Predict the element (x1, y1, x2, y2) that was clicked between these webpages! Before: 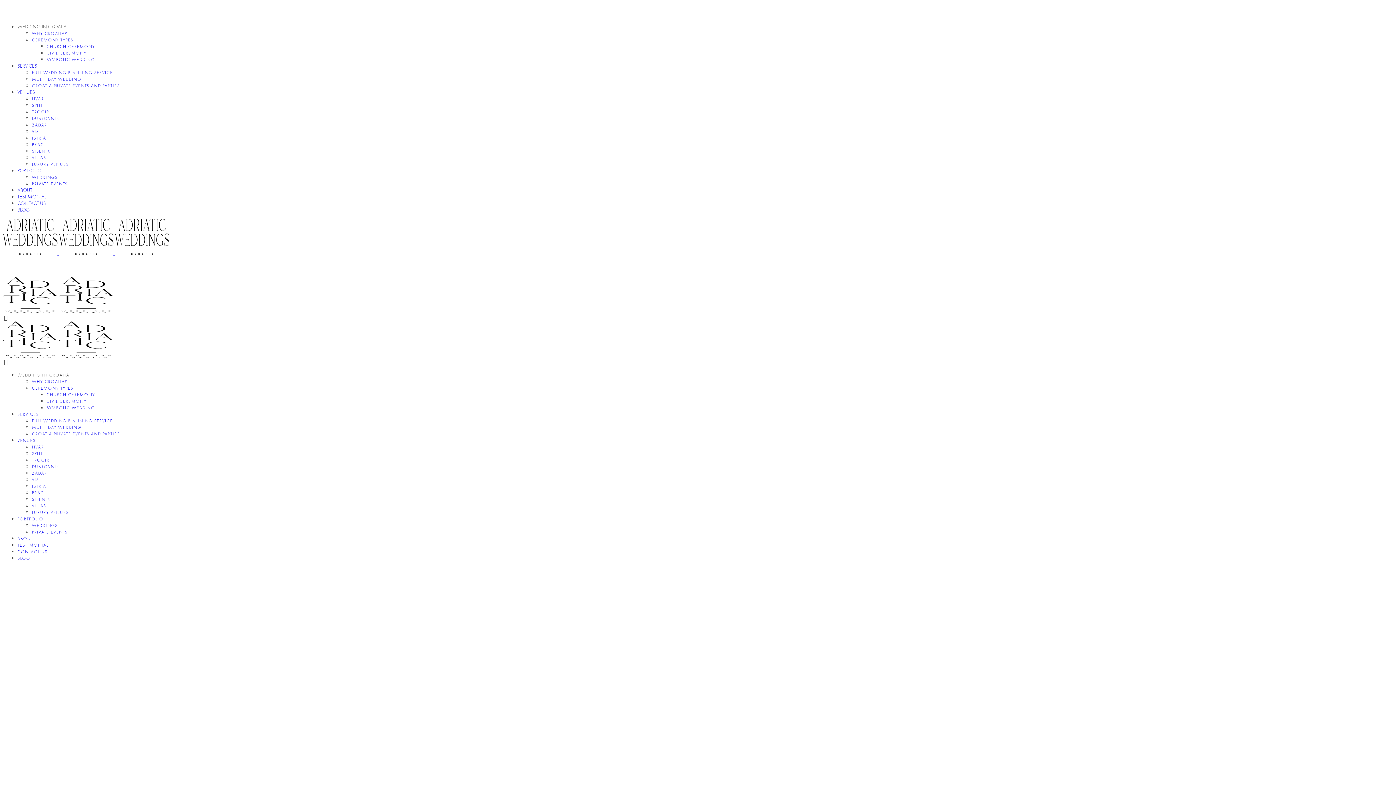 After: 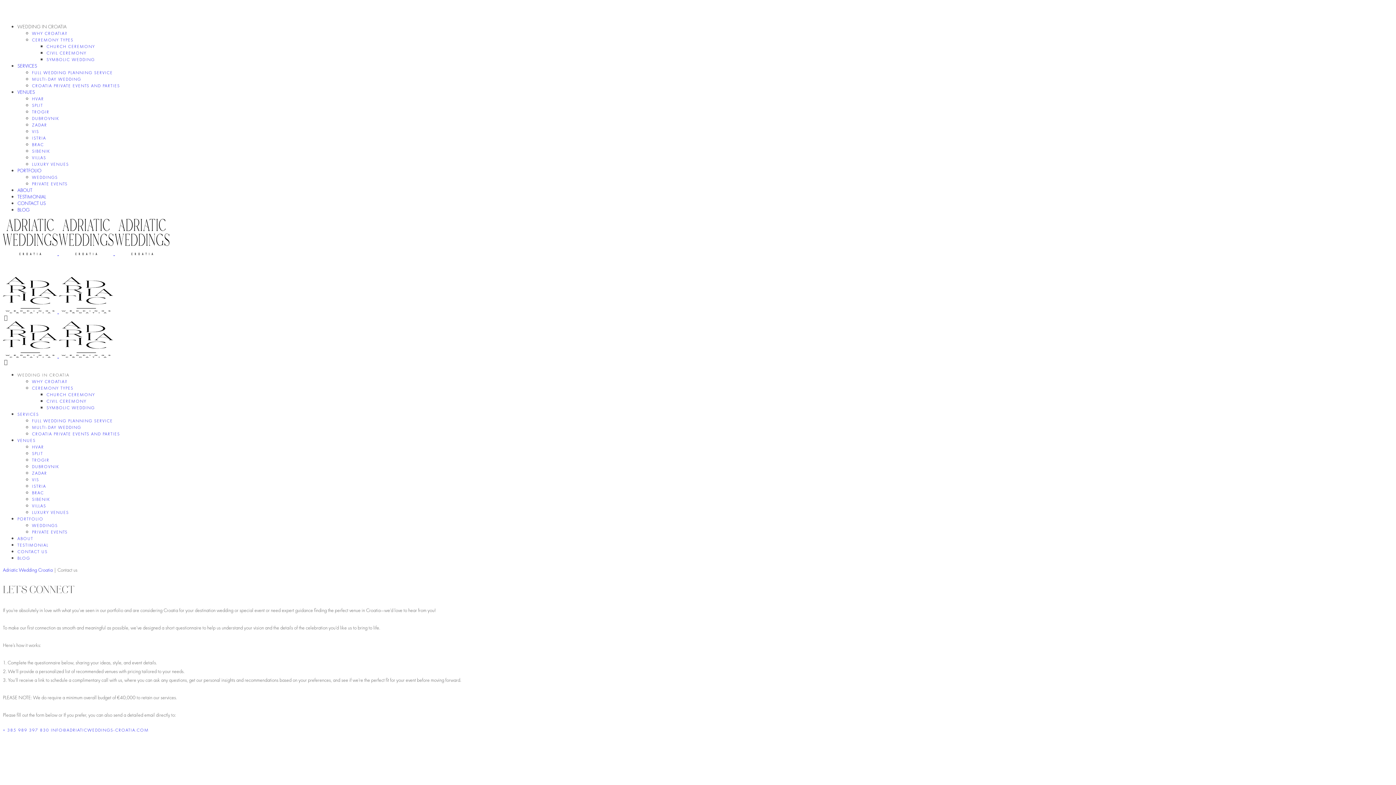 Action: label: CONTACT US bbox: (17, 200, 45, 206)